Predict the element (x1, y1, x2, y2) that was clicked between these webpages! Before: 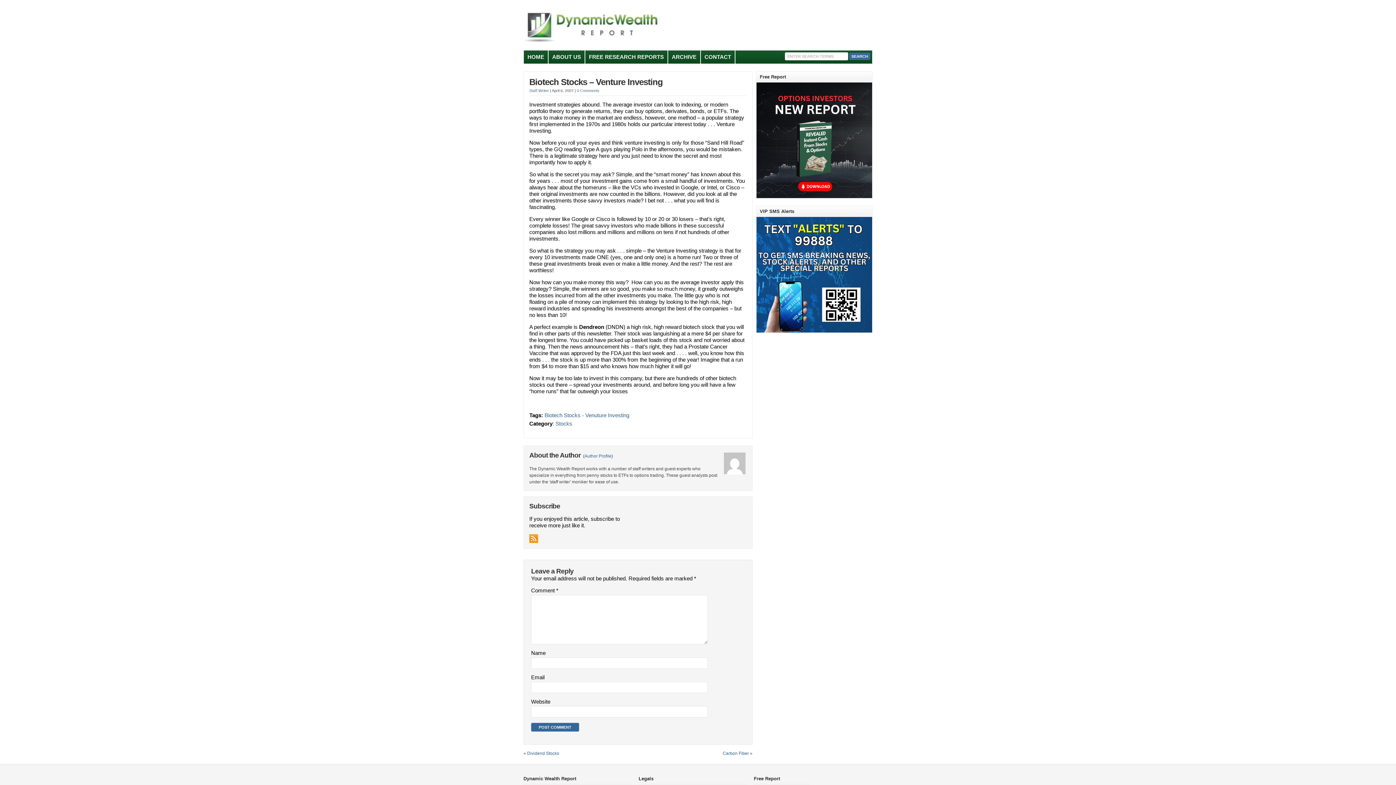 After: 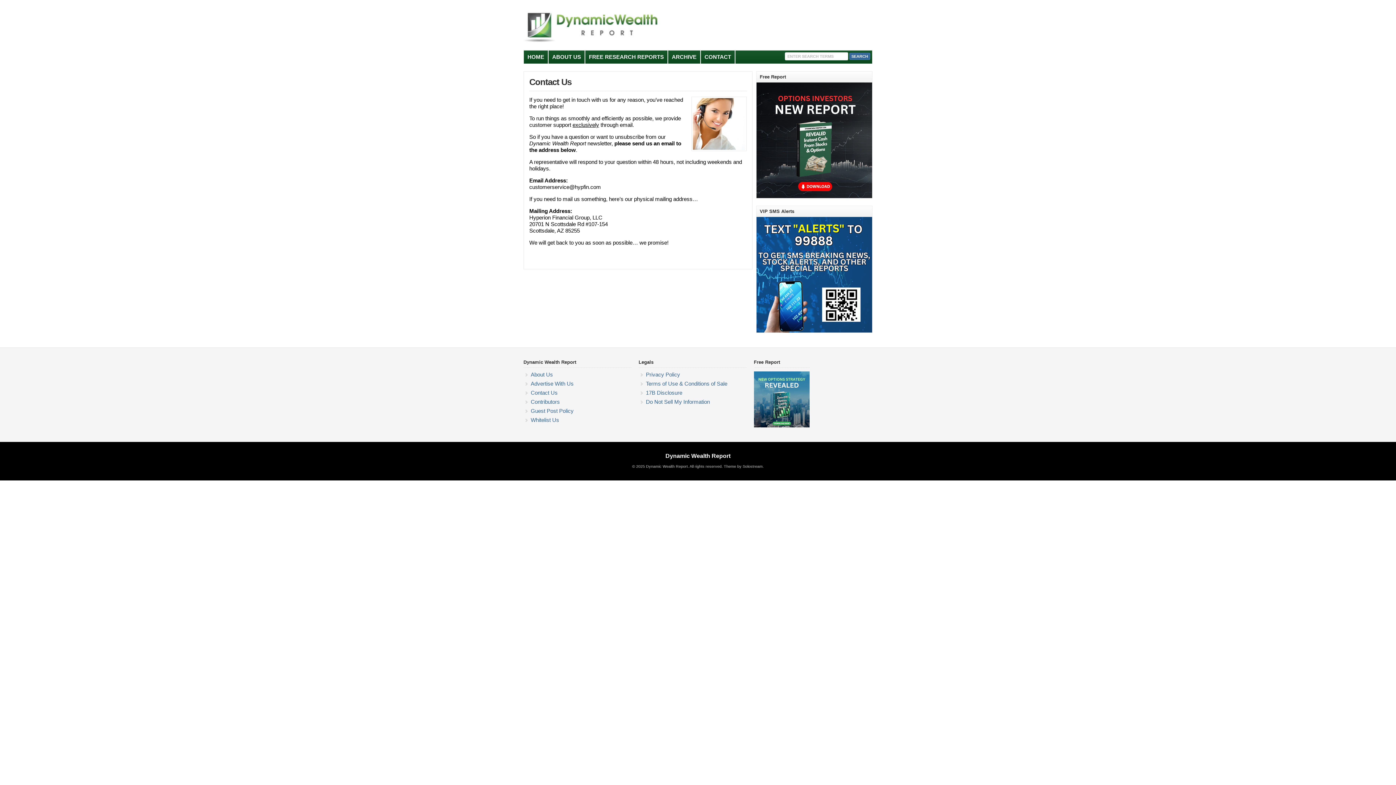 Action: bbox: (701, 50, 735, 63) label: CONTACT